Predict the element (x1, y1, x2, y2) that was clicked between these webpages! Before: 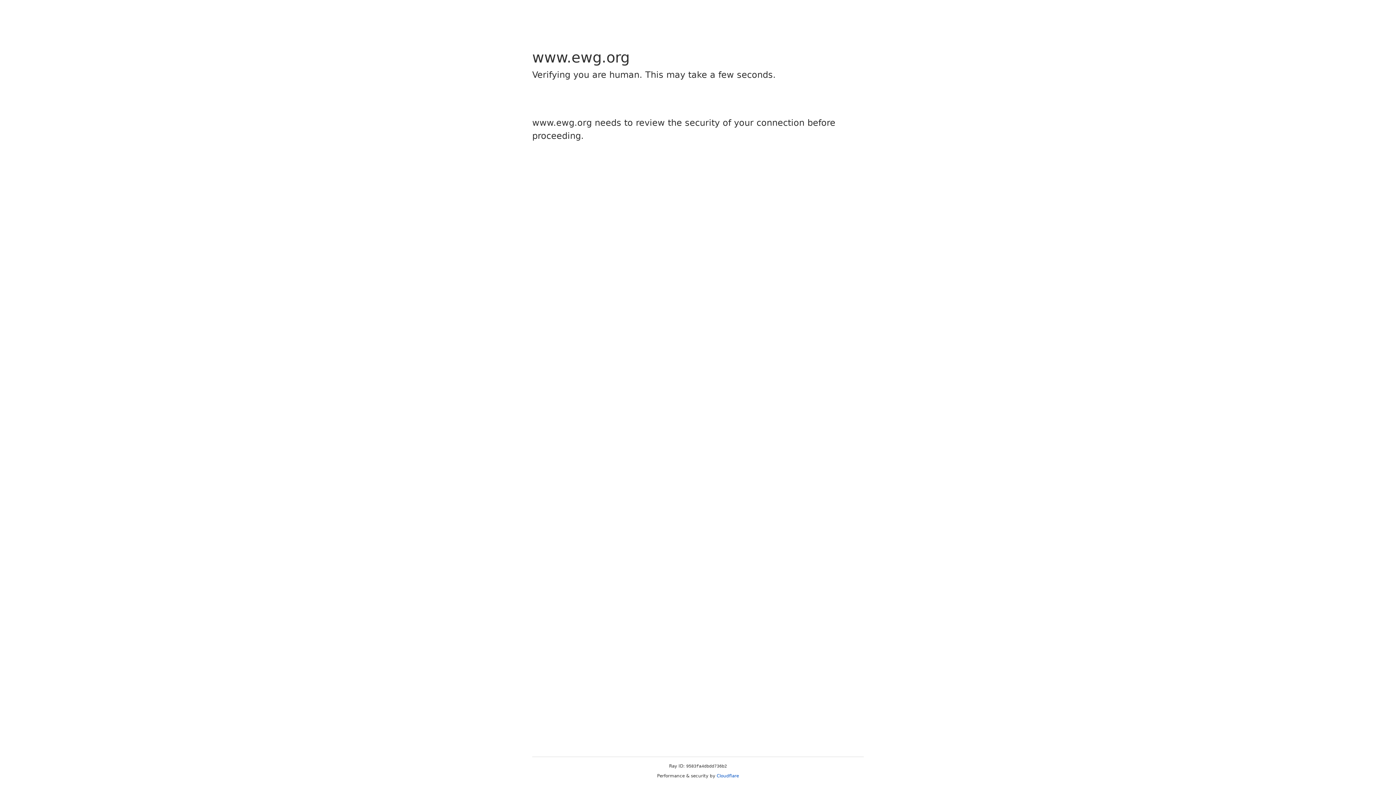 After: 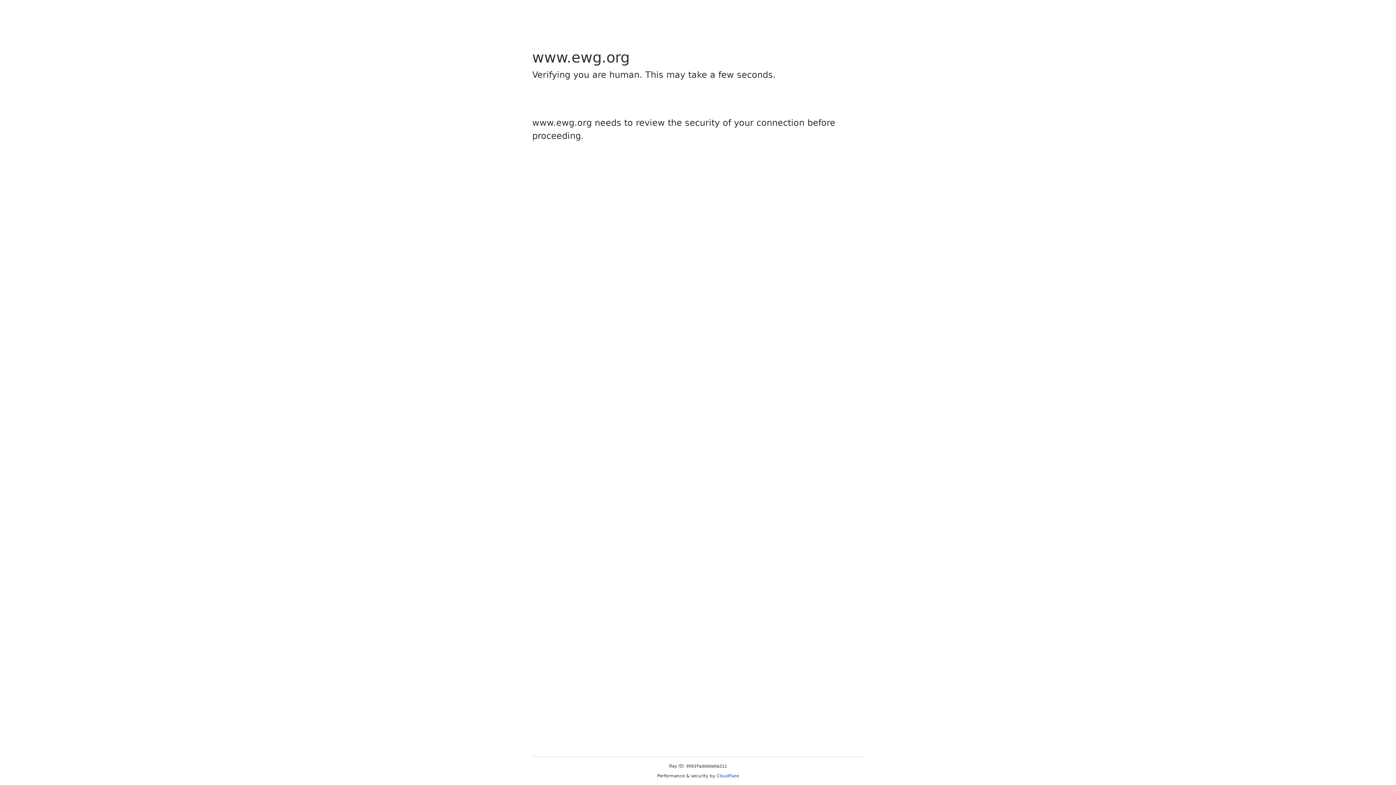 Action: label: Cloudflare bbox: (716, 773, 739, 778)